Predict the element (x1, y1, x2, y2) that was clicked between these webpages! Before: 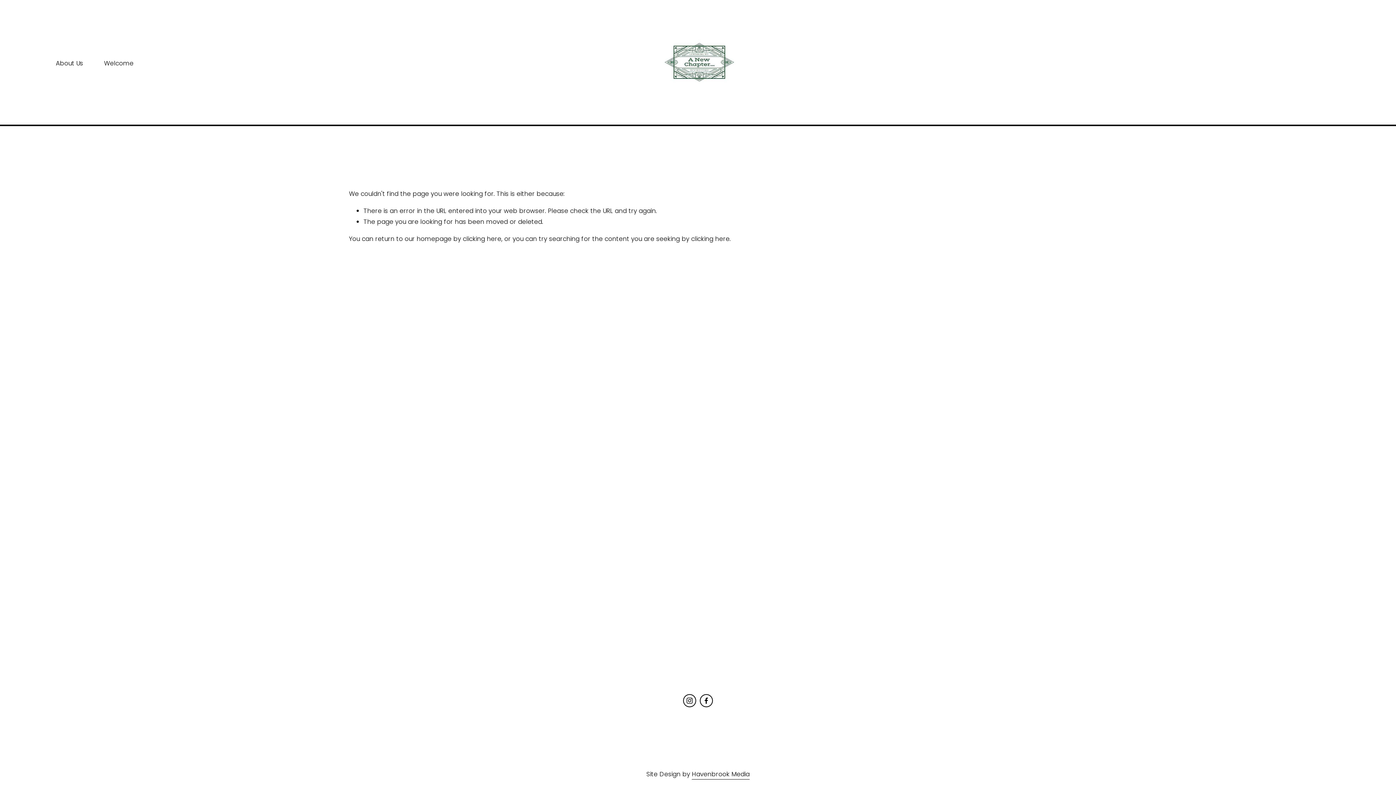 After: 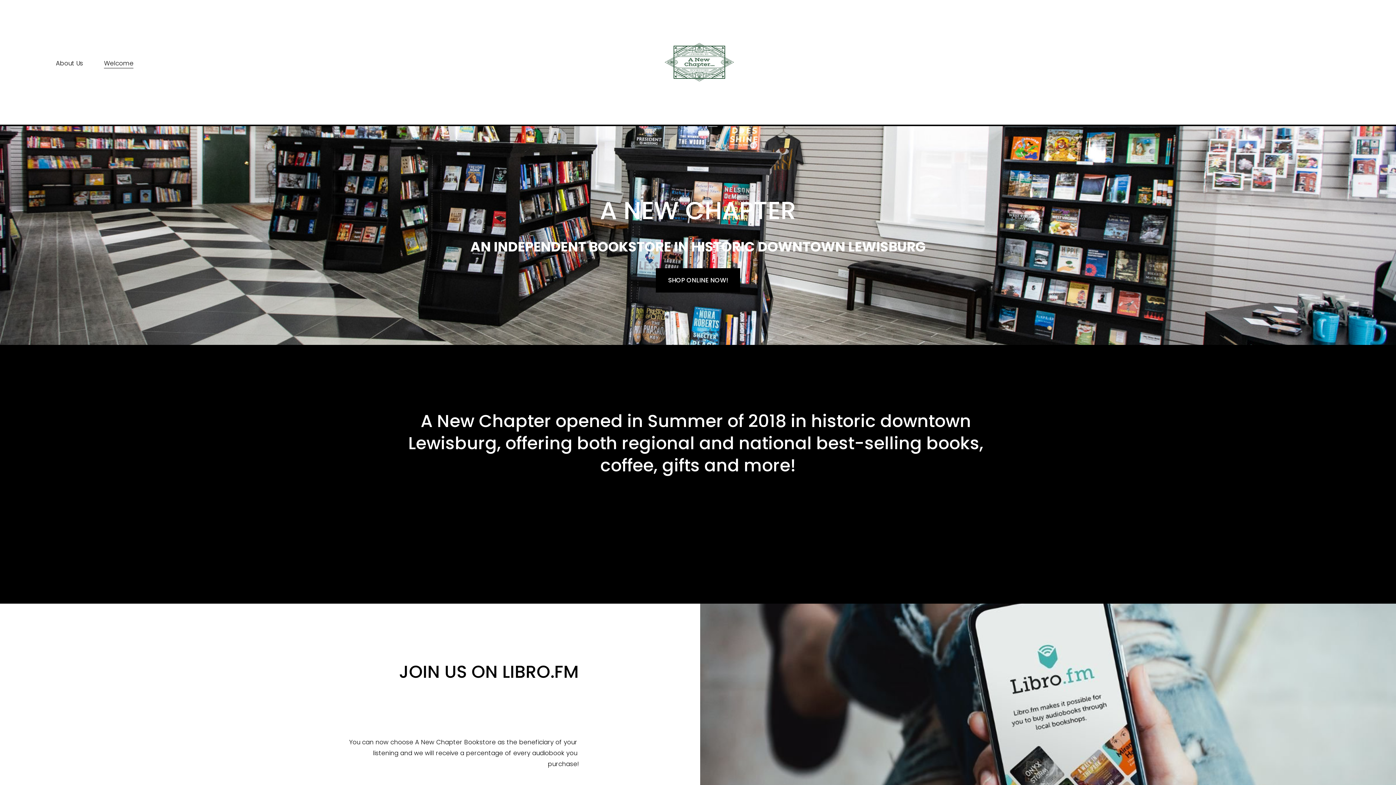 Action: bbox: (104, 57, 133, 69) label: Welcome